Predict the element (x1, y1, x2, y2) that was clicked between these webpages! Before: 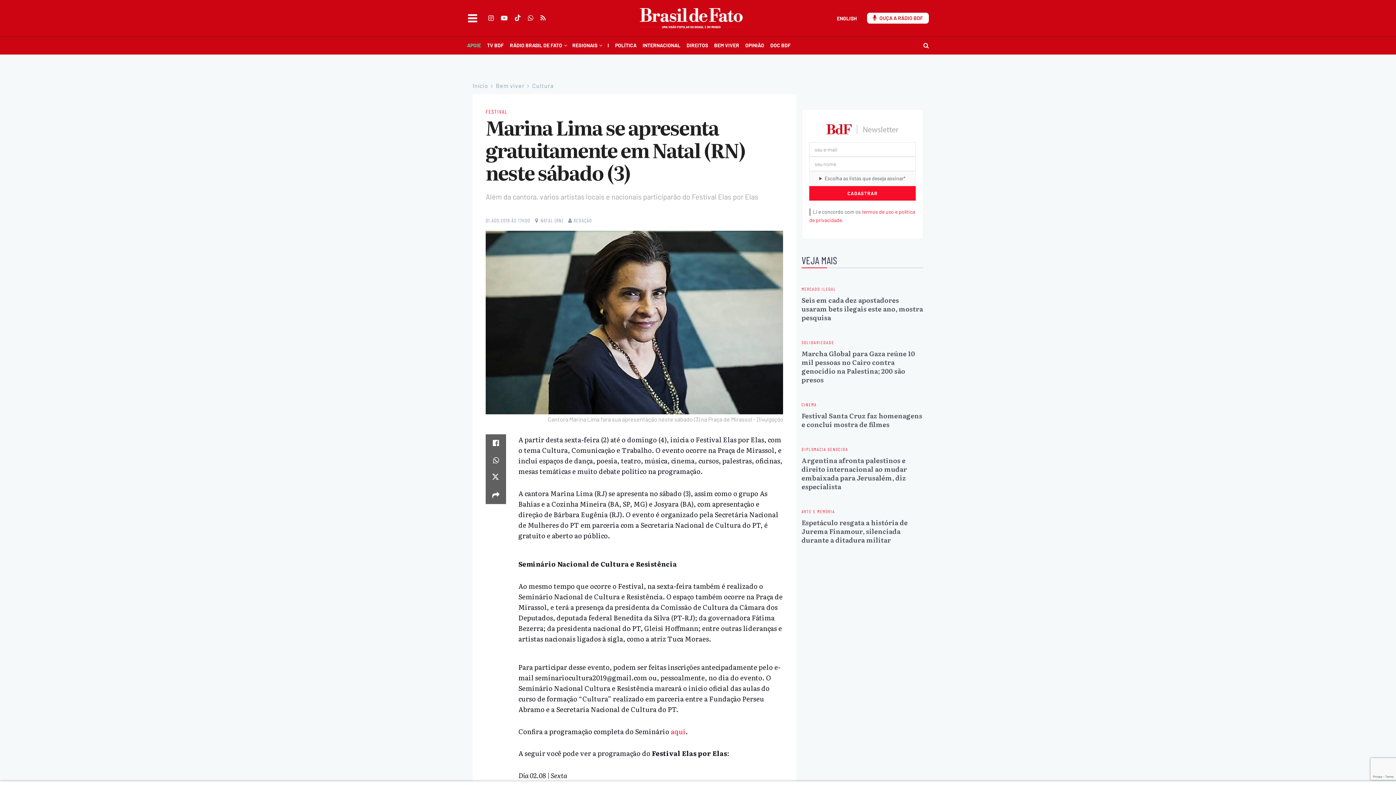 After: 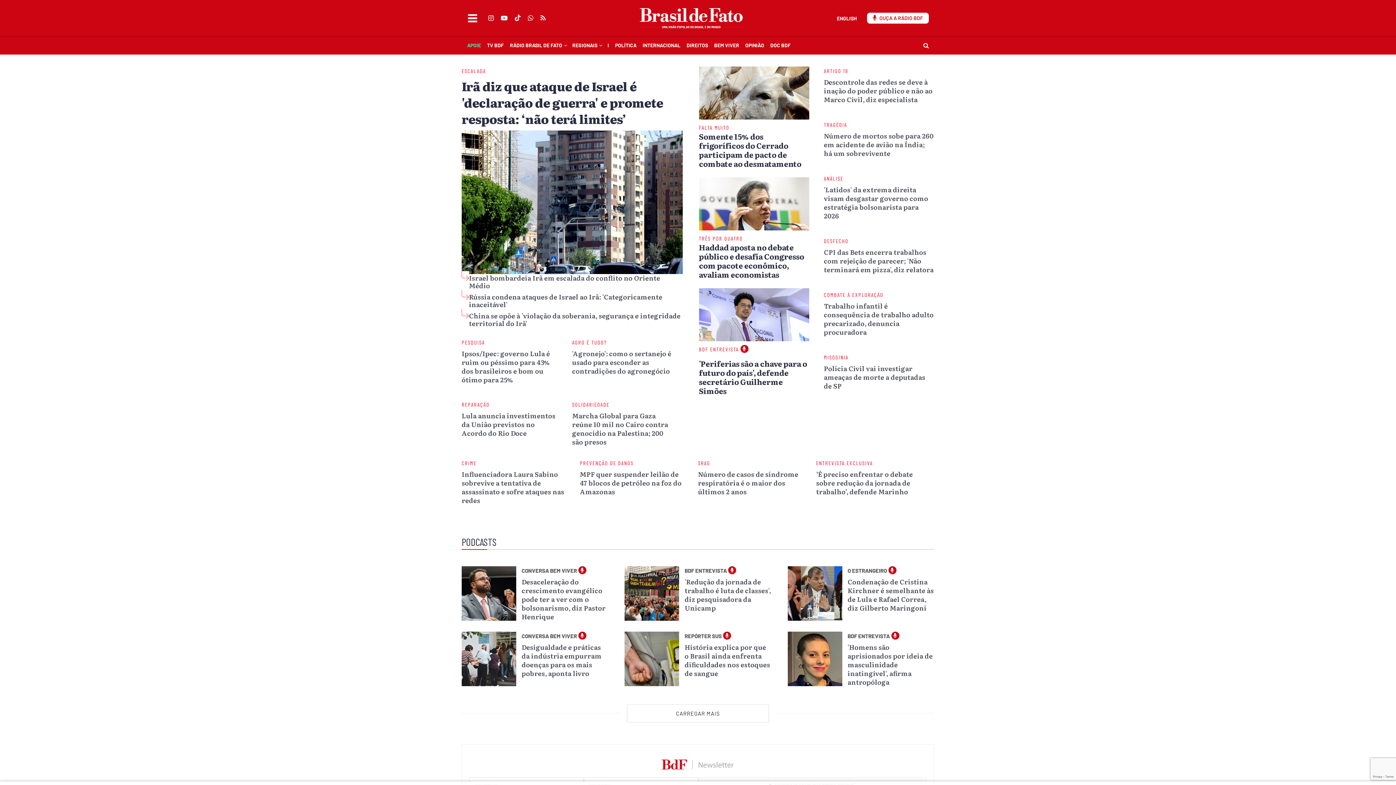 Action: bbox: (472, 82, 488, 89) label: Início